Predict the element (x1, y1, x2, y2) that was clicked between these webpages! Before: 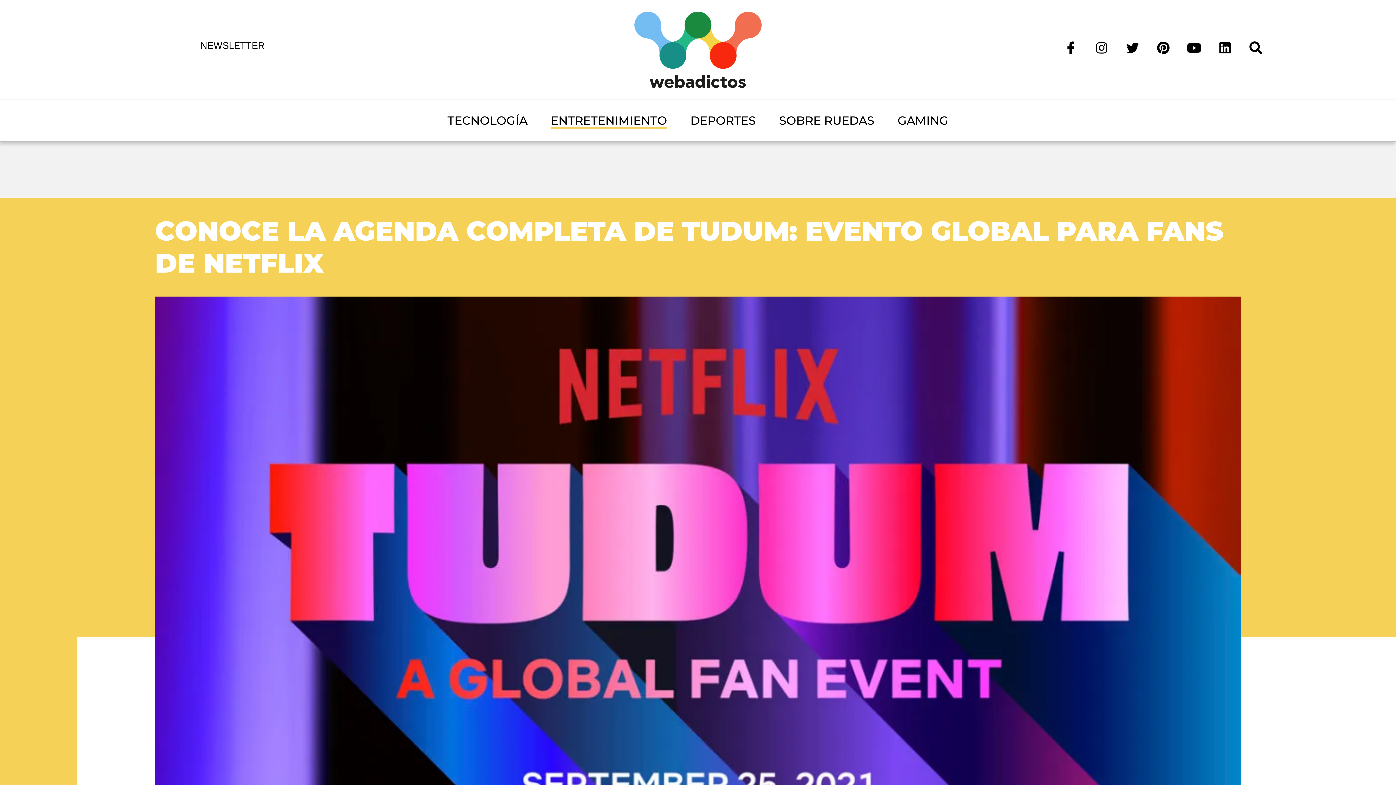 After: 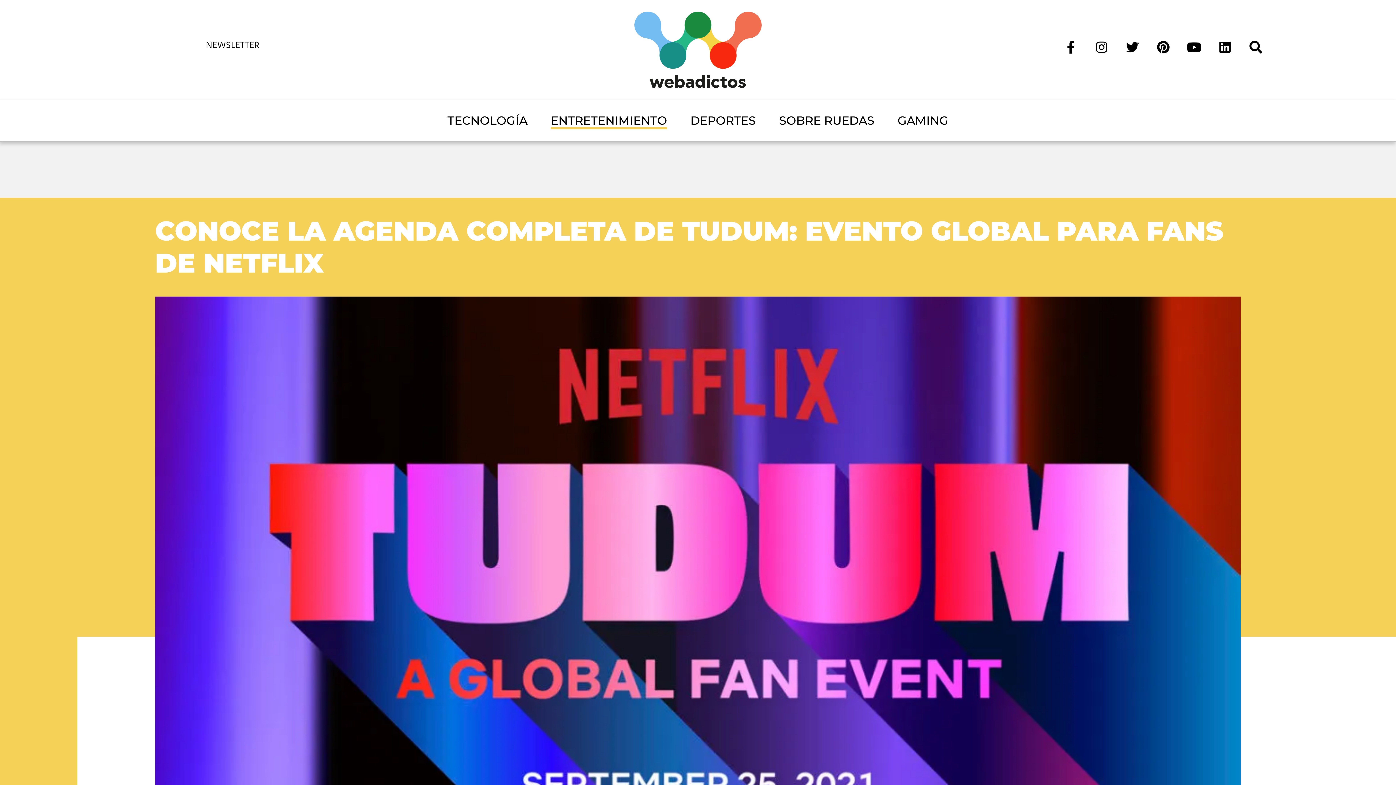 Action: bbox: (1092, 43, 1111, 50)